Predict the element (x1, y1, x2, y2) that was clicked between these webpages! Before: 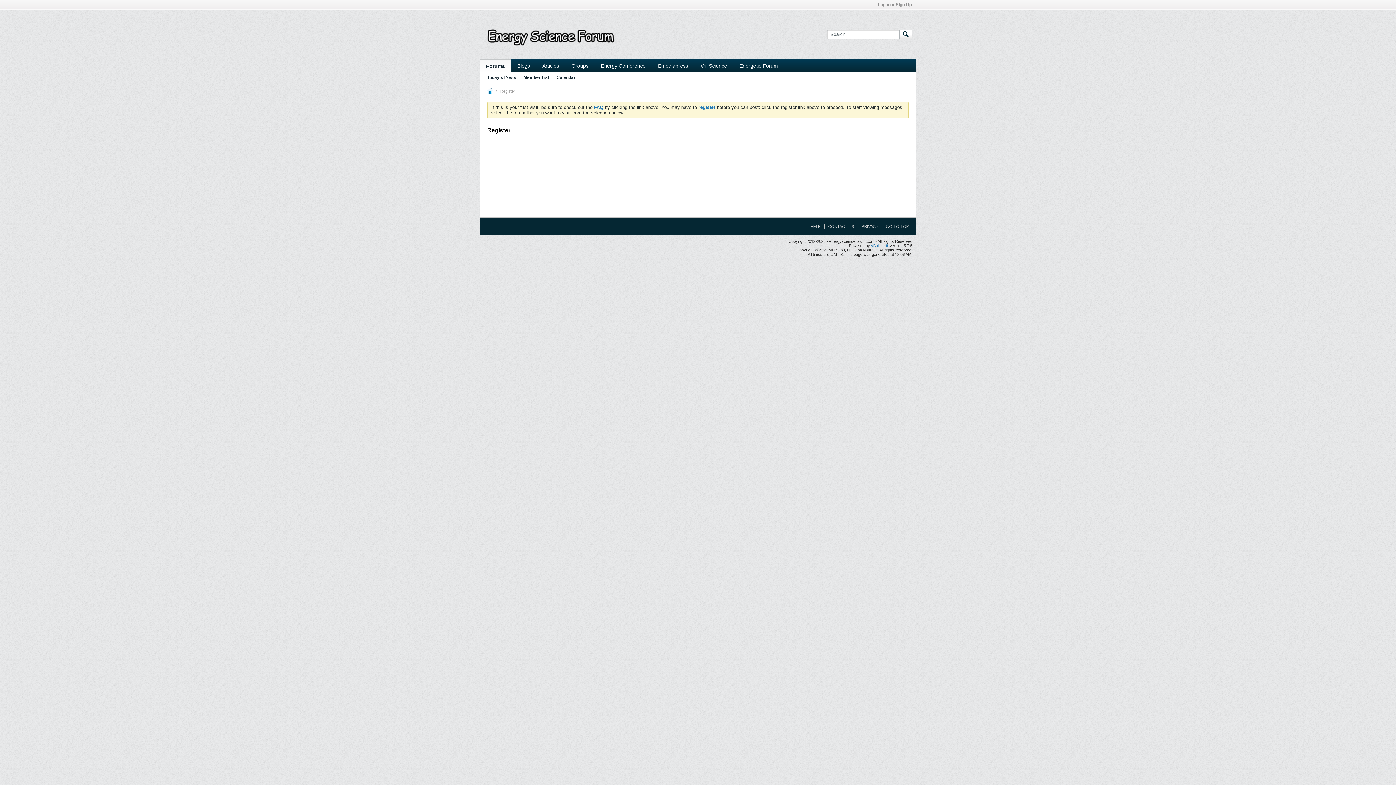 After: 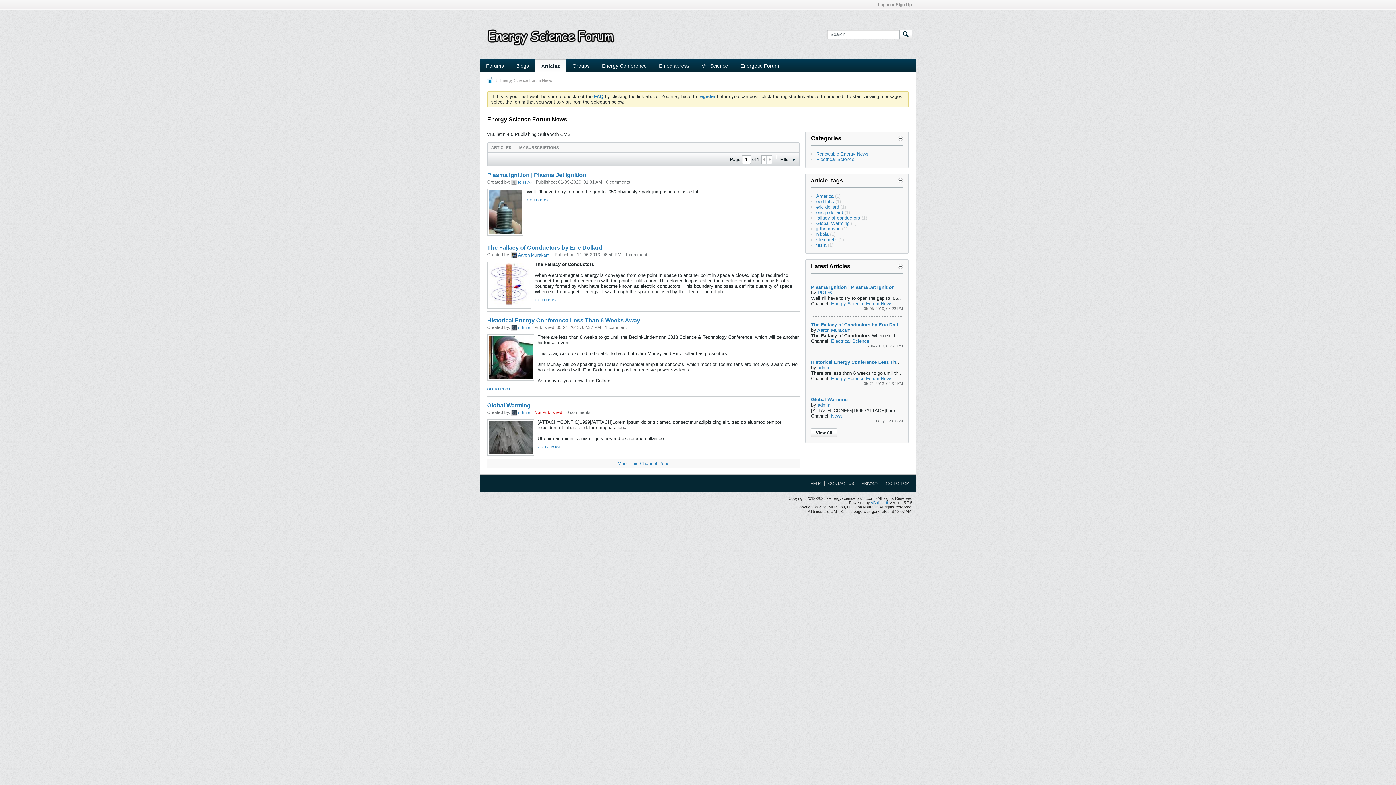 Action: bbox: (536, 59, 565, 72) label: Articles